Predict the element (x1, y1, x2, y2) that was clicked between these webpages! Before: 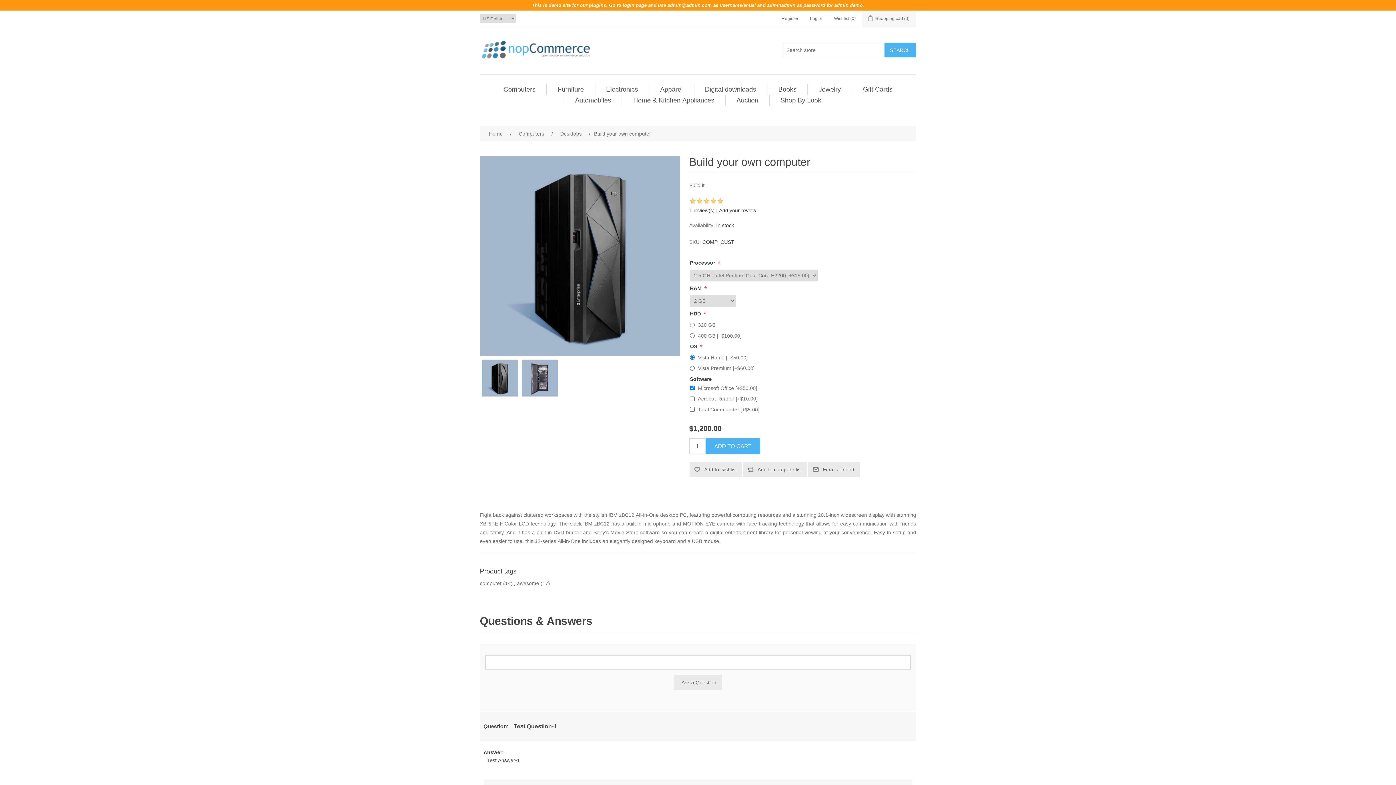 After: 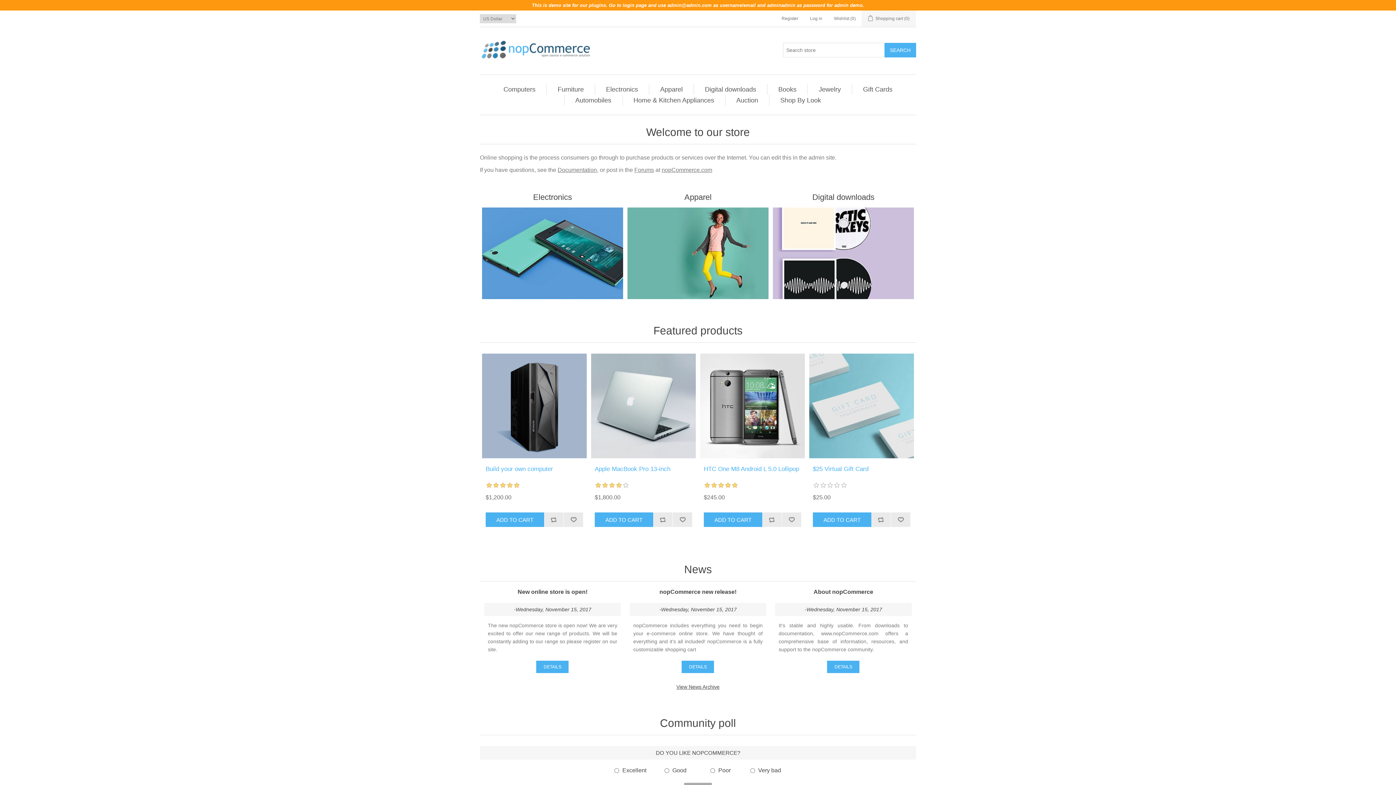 Action: bbox: (480, 40, 592, 61)